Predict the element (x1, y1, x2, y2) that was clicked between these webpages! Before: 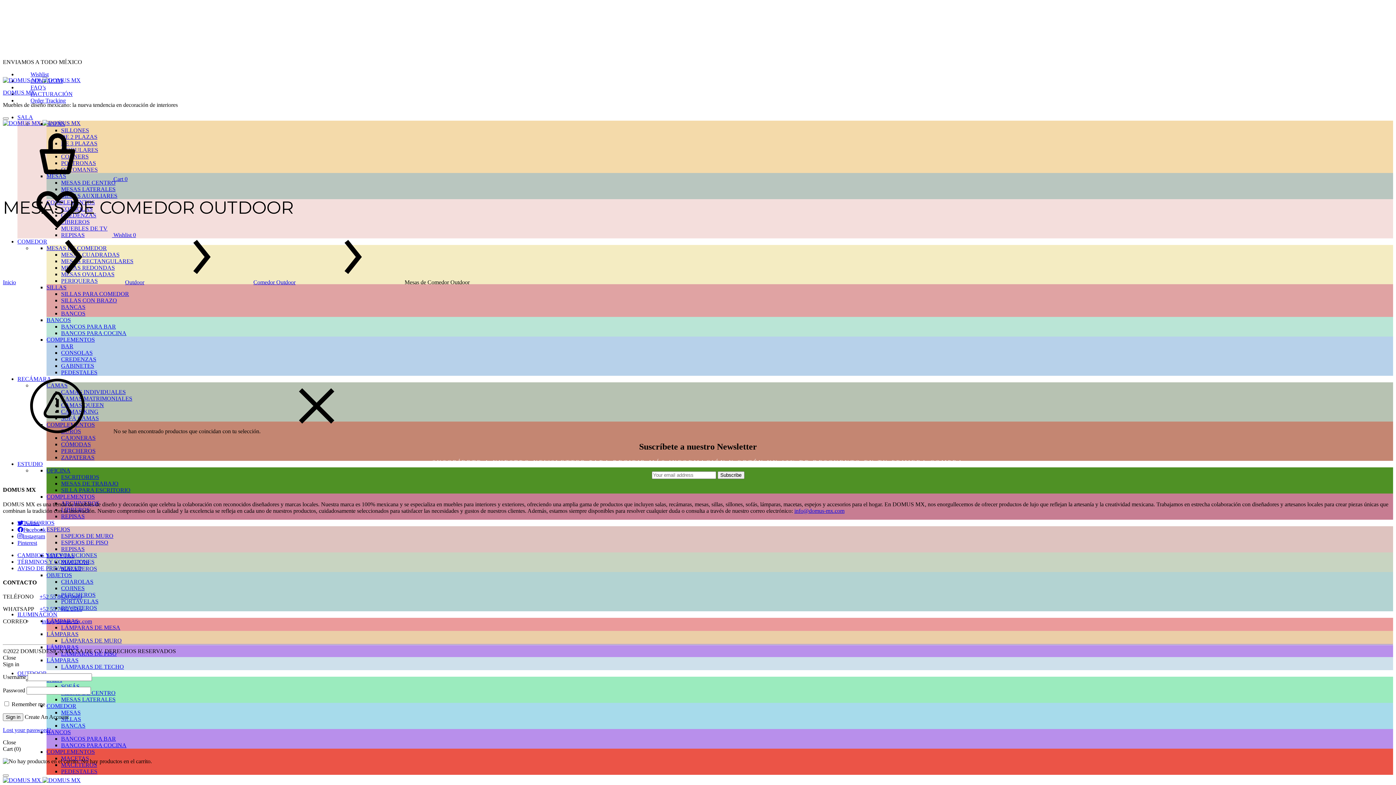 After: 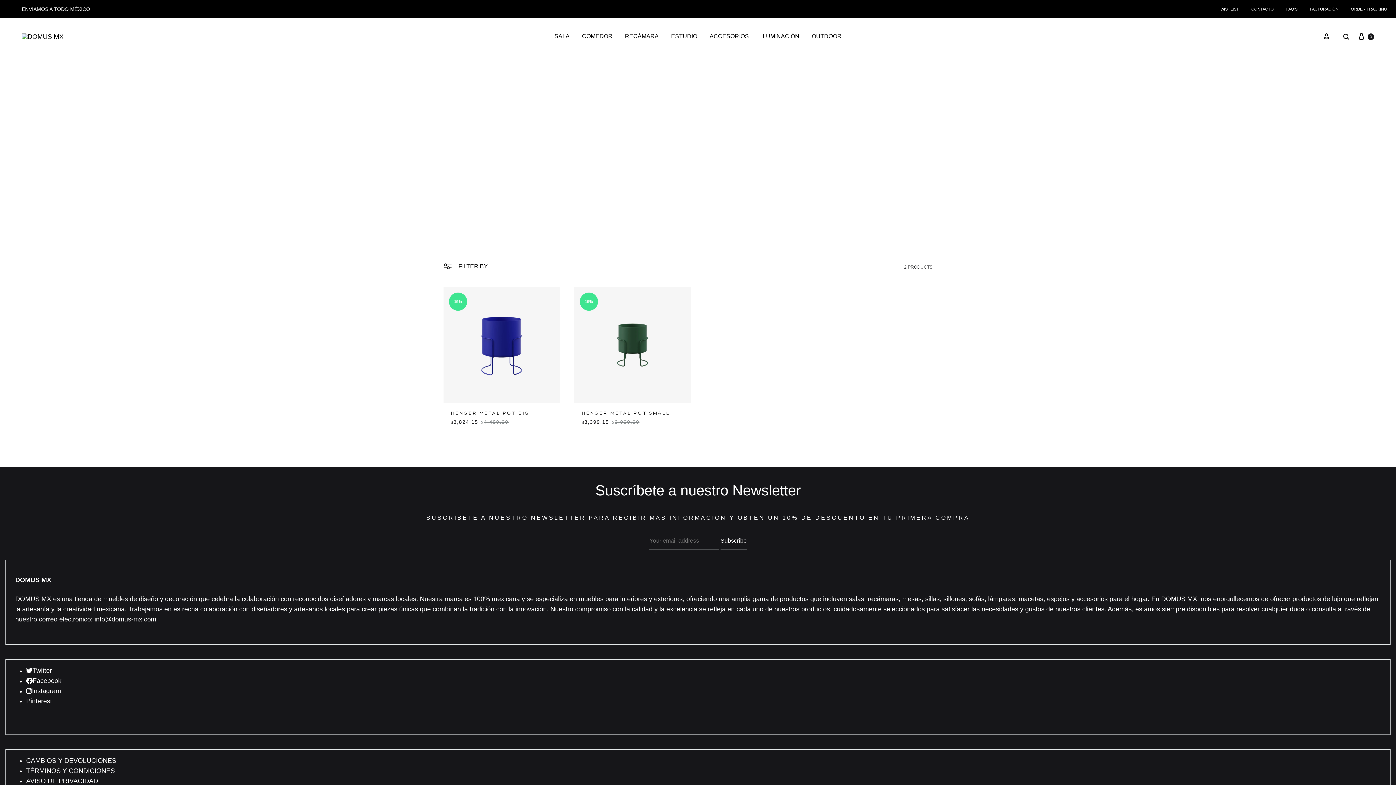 Action: bbox: (61, 762, 97, 768) label: MACETEROS